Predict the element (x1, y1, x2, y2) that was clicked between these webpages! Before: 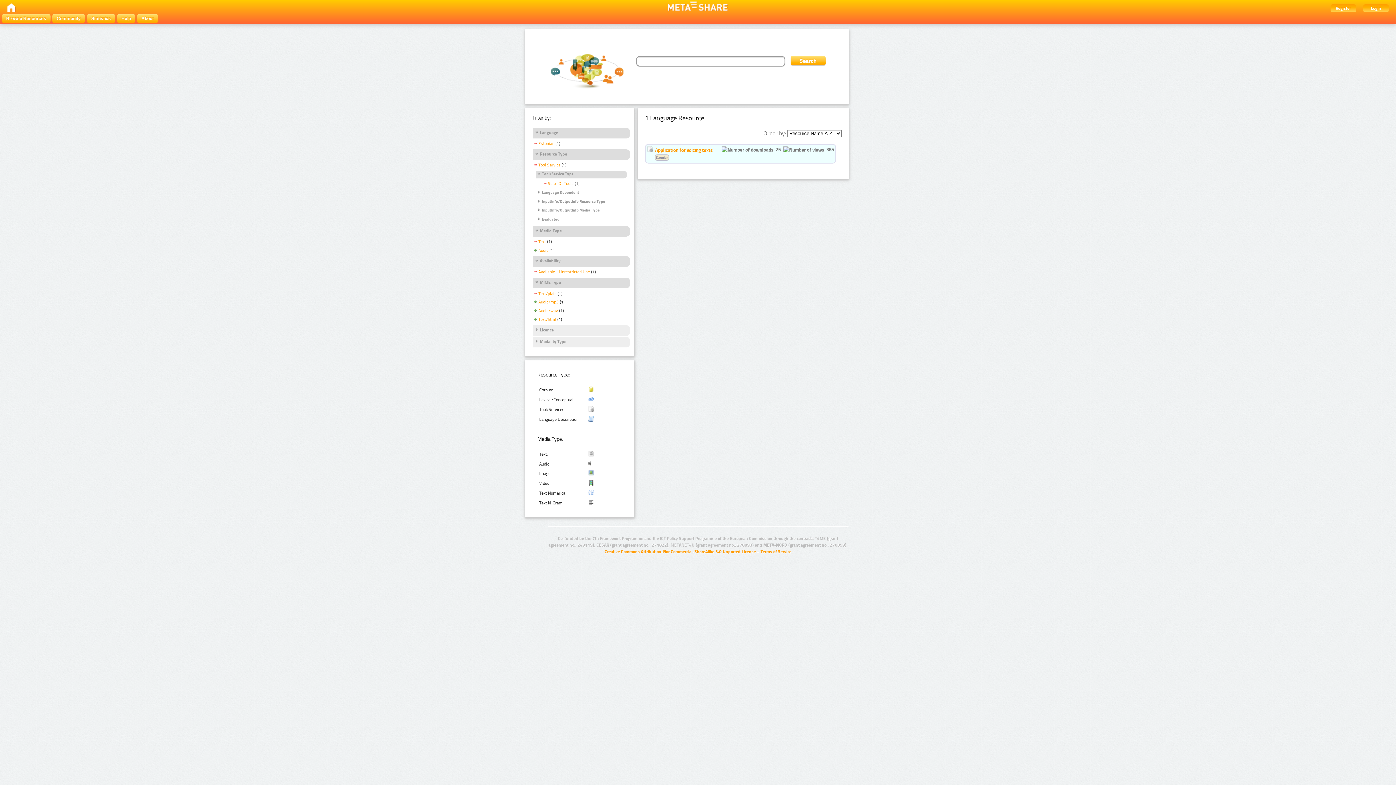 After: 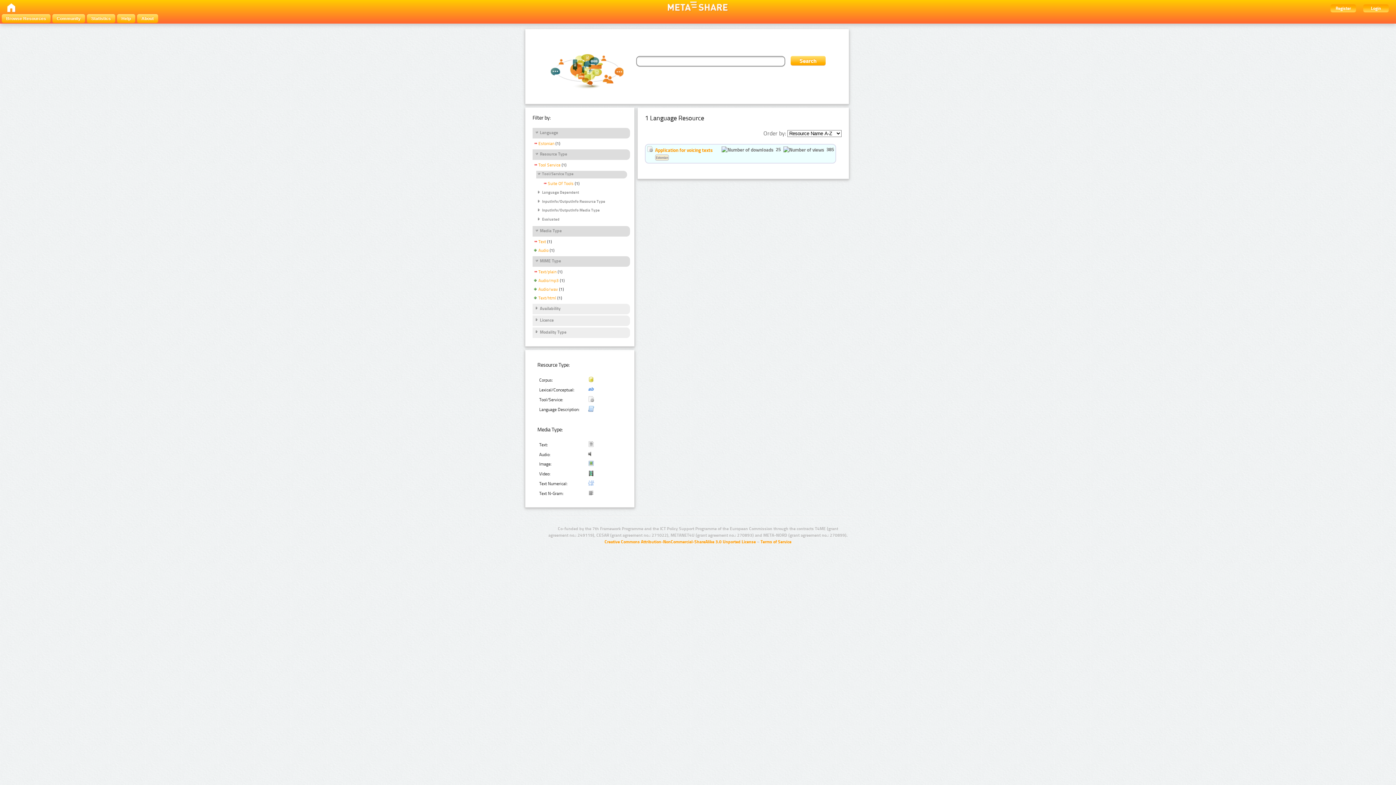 Action: label: Available - Unrestricted Use bbox: (532, 269, 590, 276)